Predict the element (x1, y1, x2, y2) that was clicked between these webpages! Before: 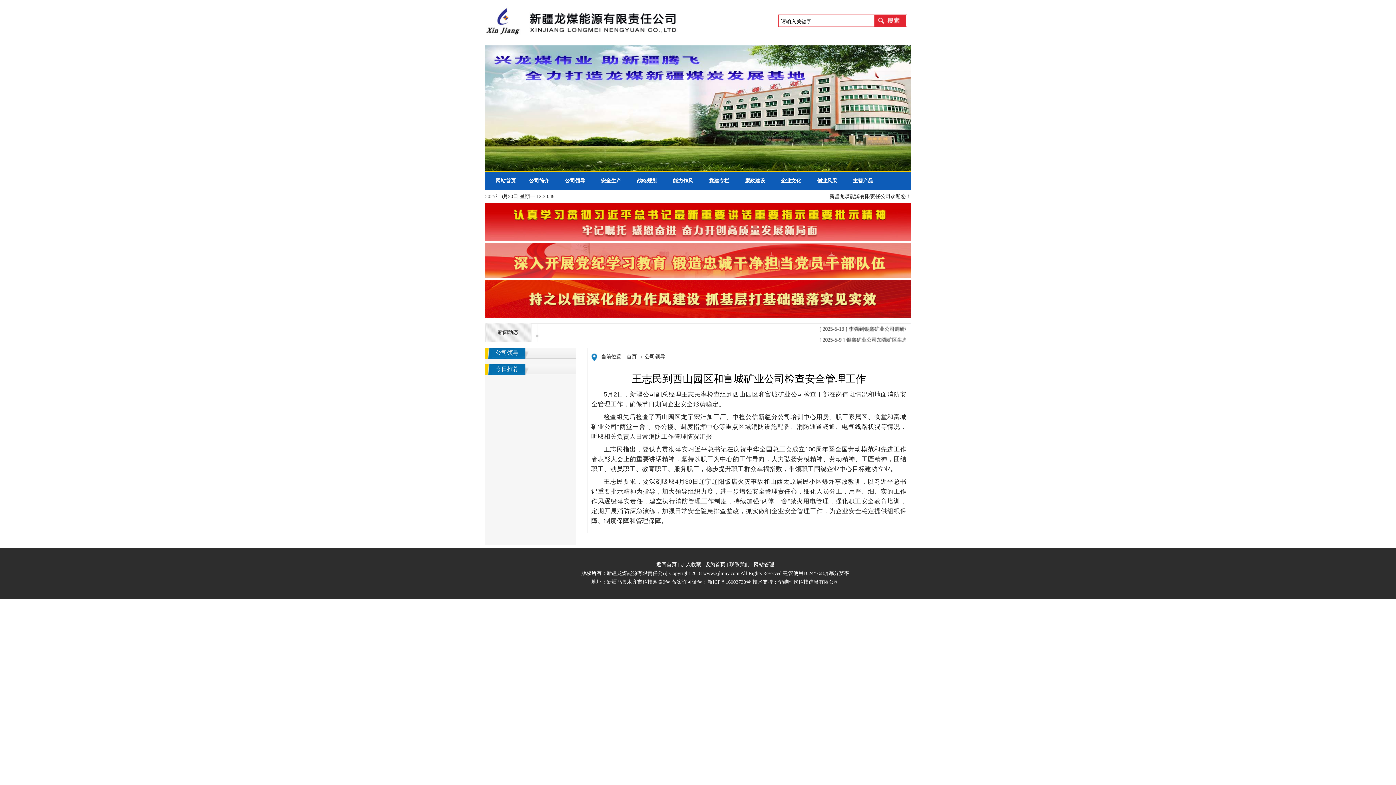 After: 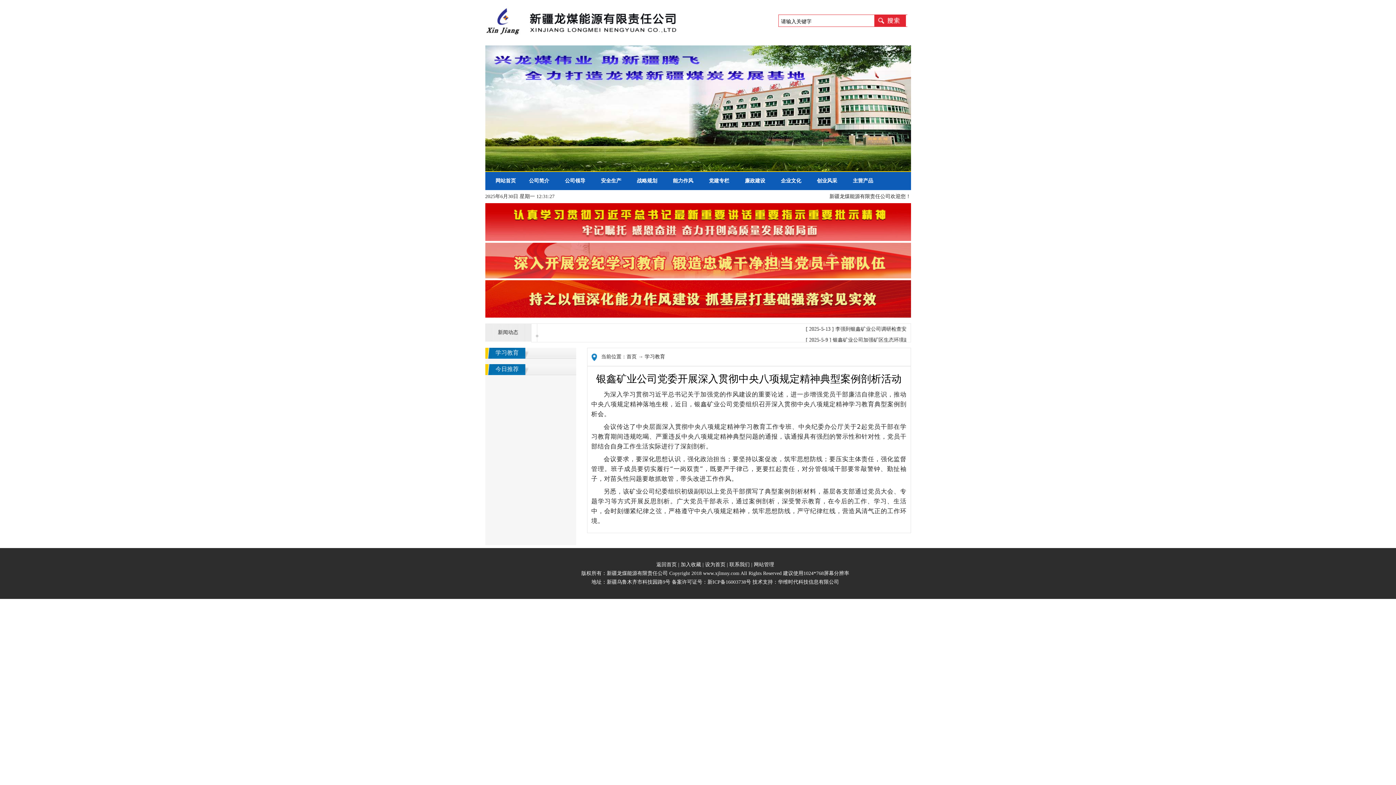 Action: bbox: (485, 274, 911, 279)